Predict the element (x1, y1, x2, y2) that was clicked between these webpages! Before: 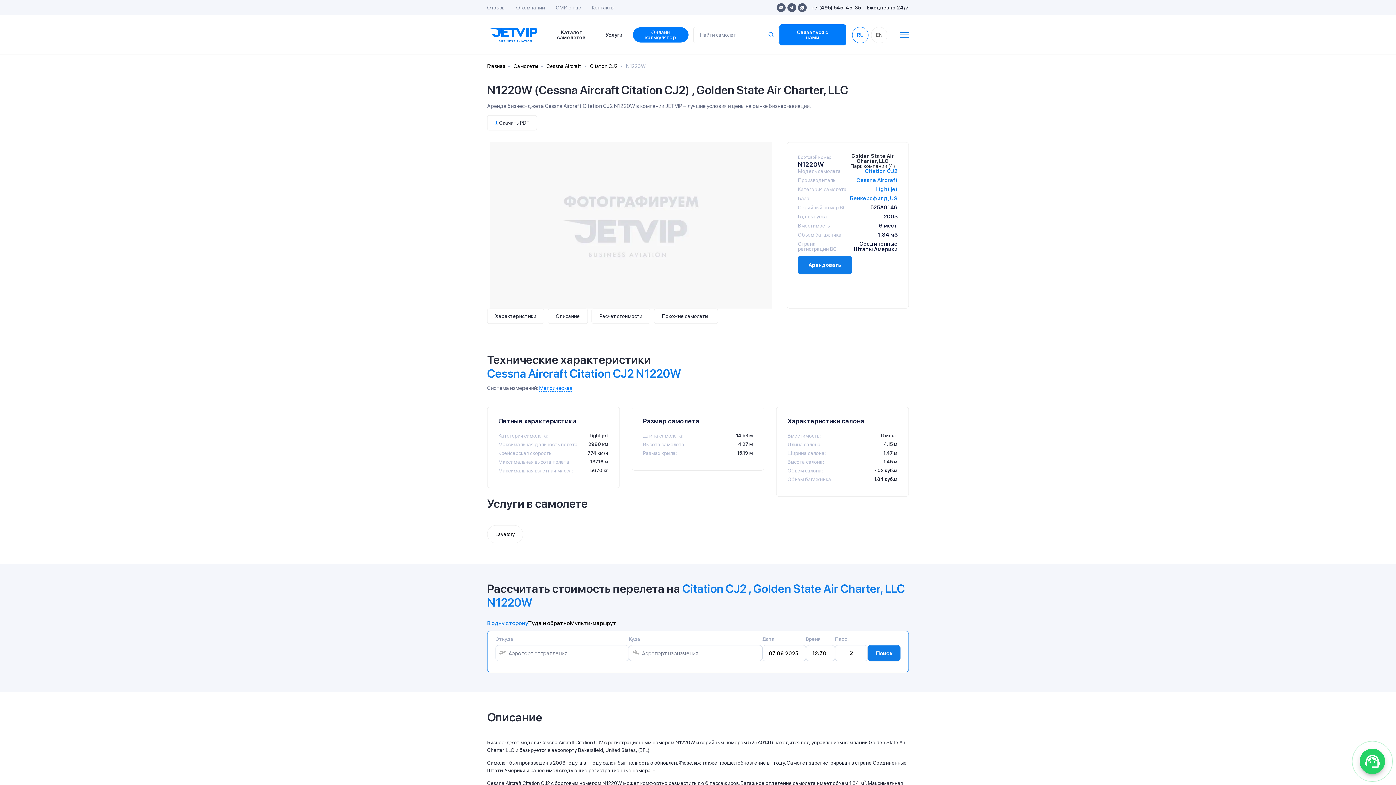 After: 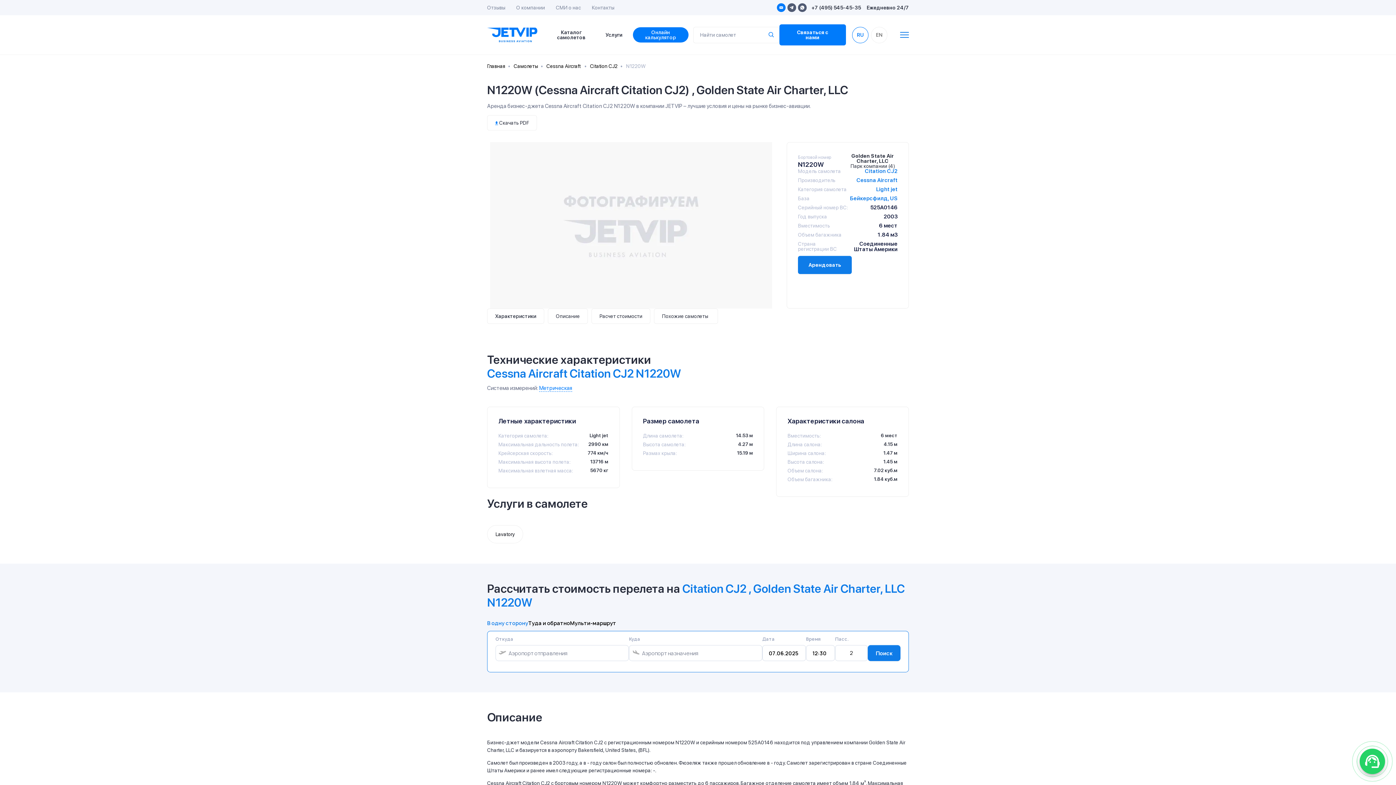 Action: bbox: (777, 3, 785, 12)